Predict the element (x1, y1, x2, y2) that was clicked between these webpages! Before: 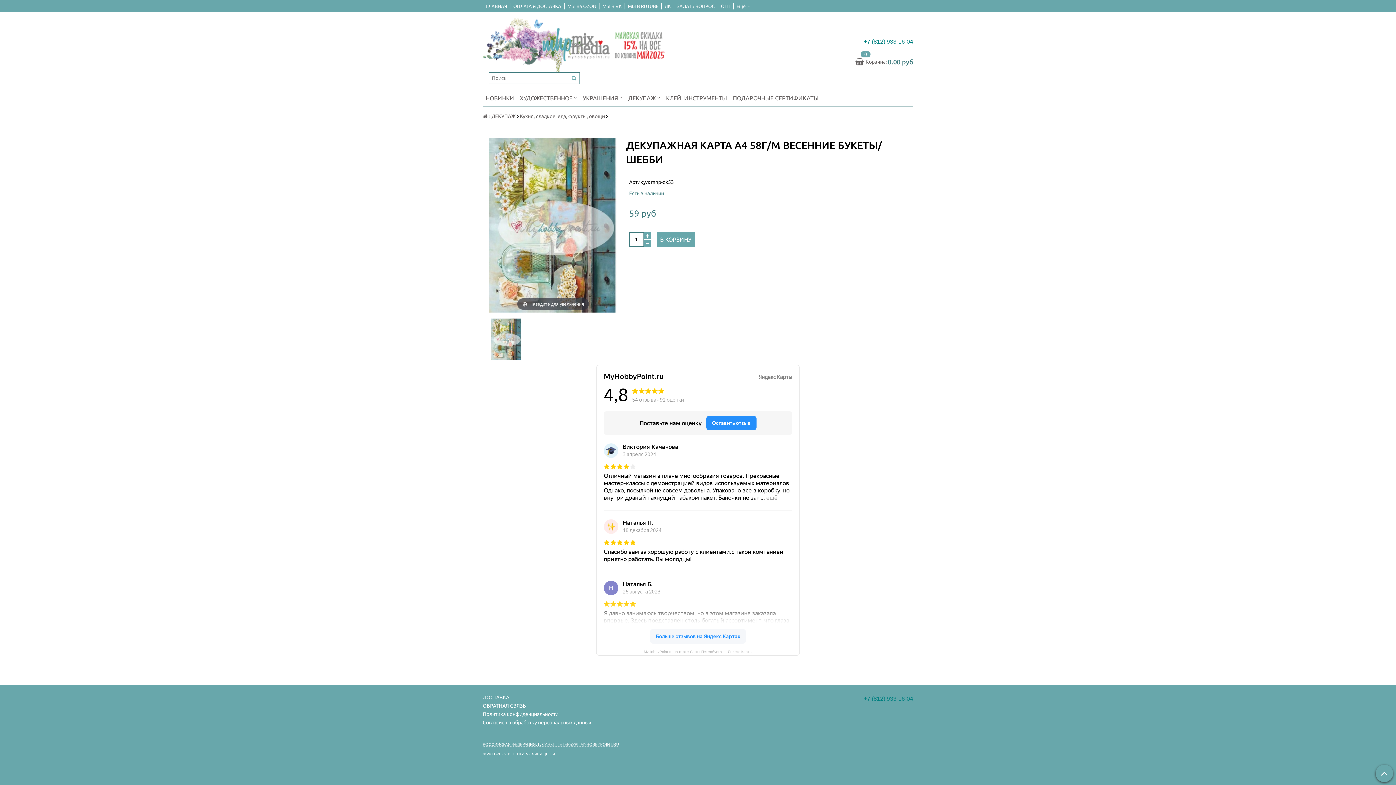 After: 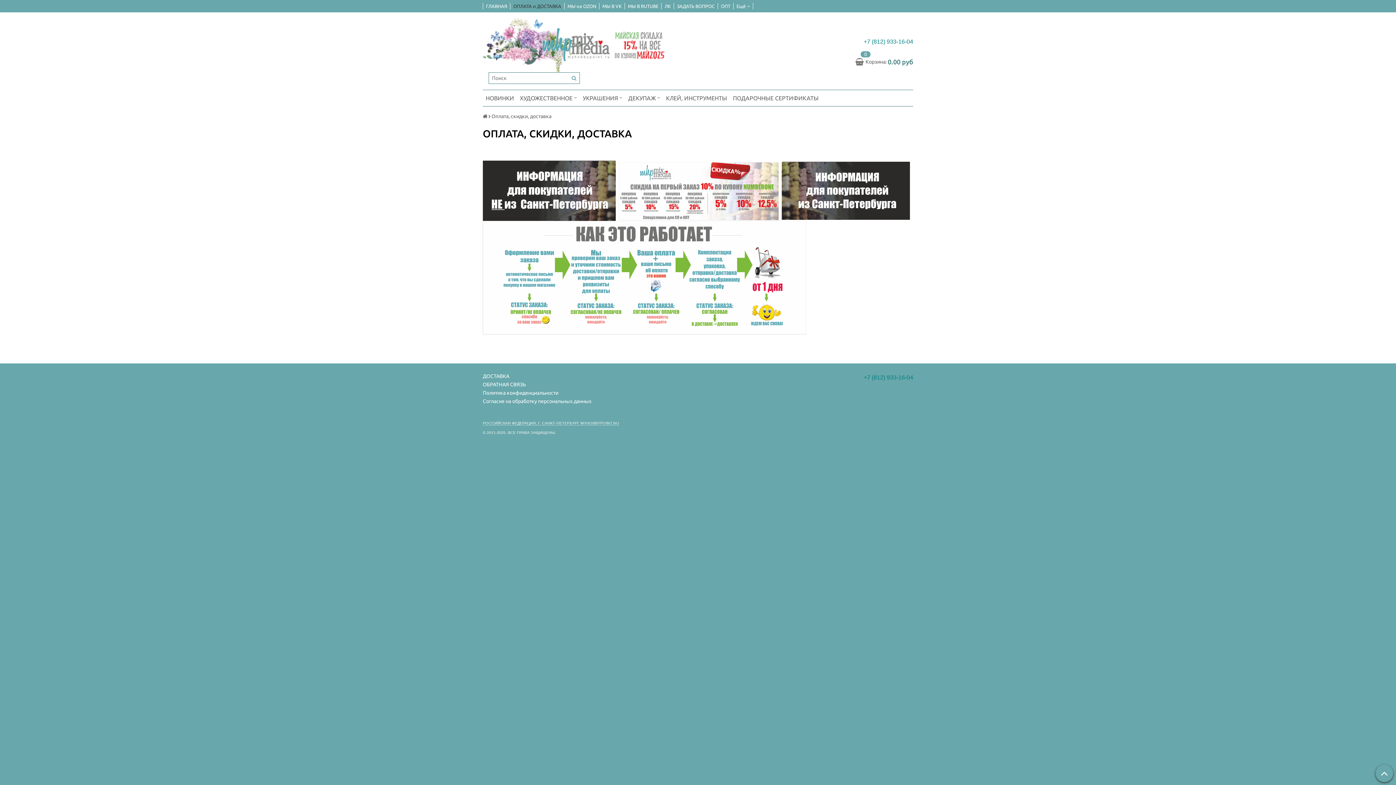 Action: label: ДОСТАВКА bbox: (482, 693, 622, 702)